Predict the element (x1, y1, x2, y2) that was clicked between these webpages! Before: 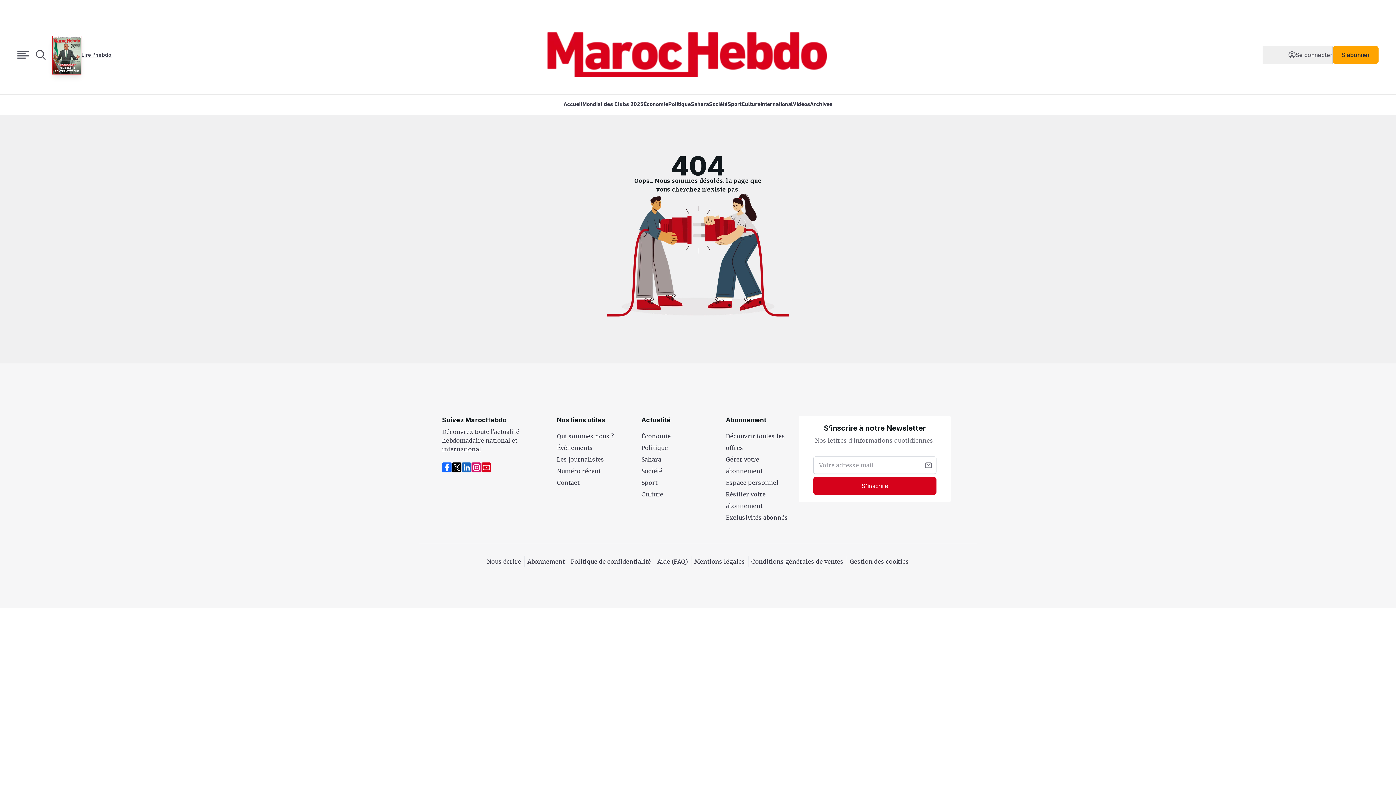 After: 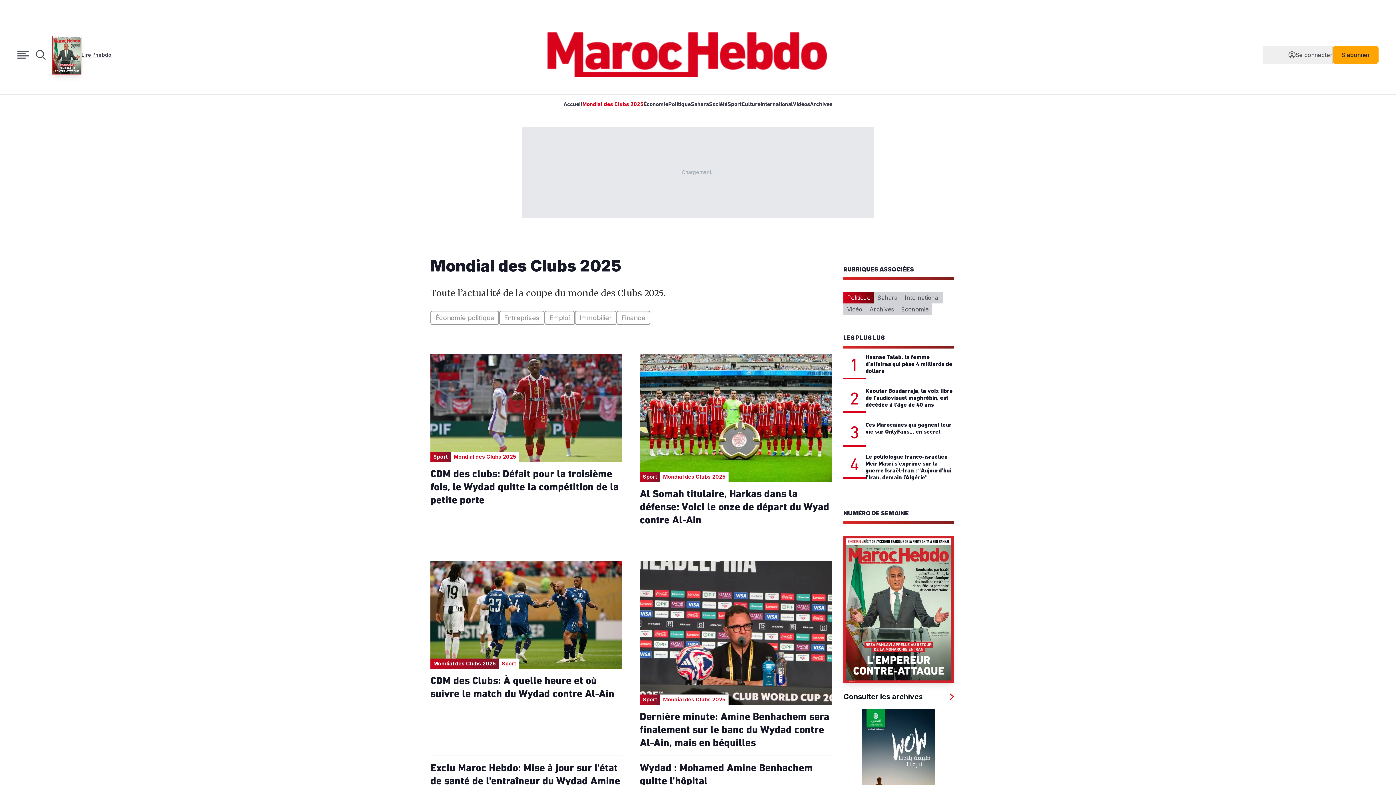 Action: bbox: (582, 100, 643, 109) label: Mondial des Clubs 2025